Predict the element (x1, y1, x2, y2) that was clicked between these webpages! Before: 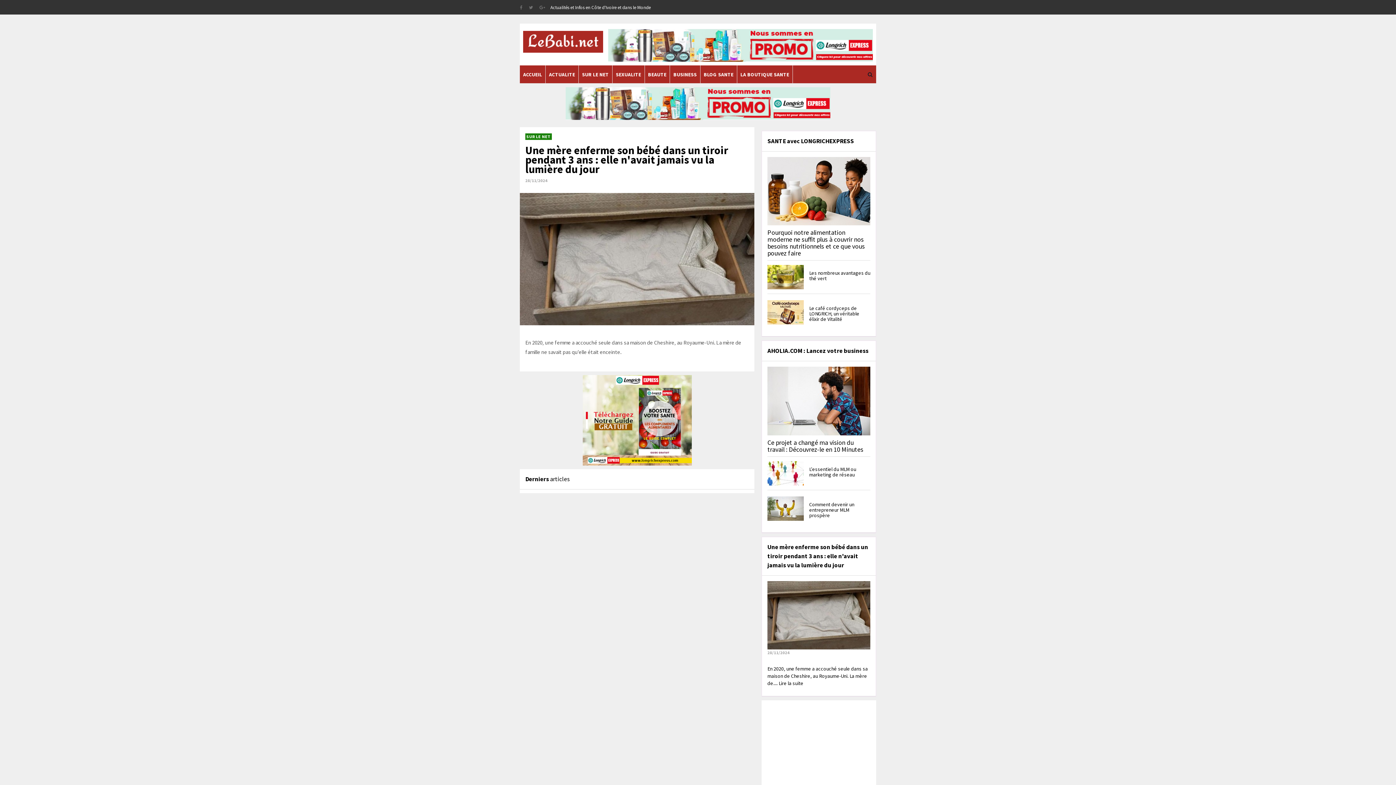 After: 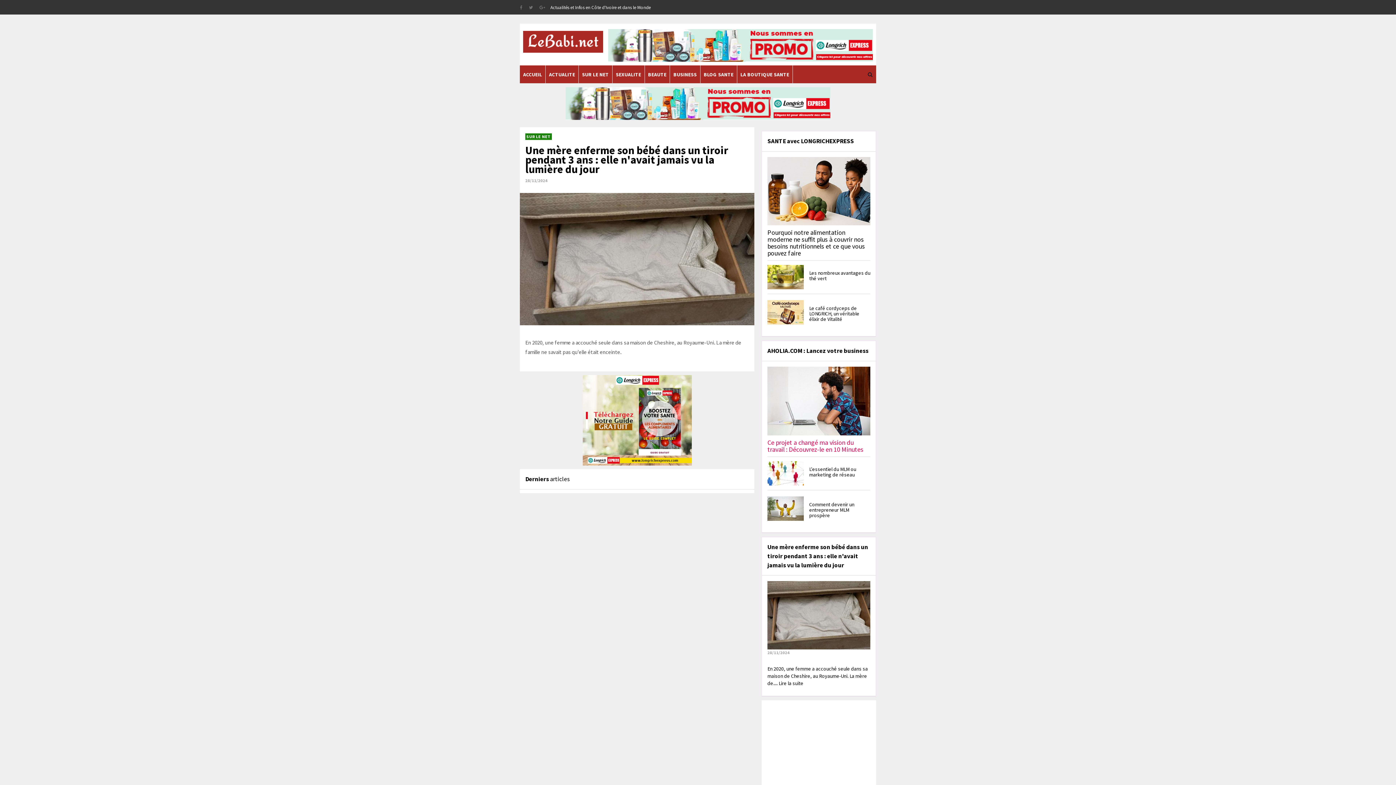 Action: label: Ce projet a changé ma vision du travail : Découvrez-le en 10 Minutes bbox: (767, 438, 863, 453)